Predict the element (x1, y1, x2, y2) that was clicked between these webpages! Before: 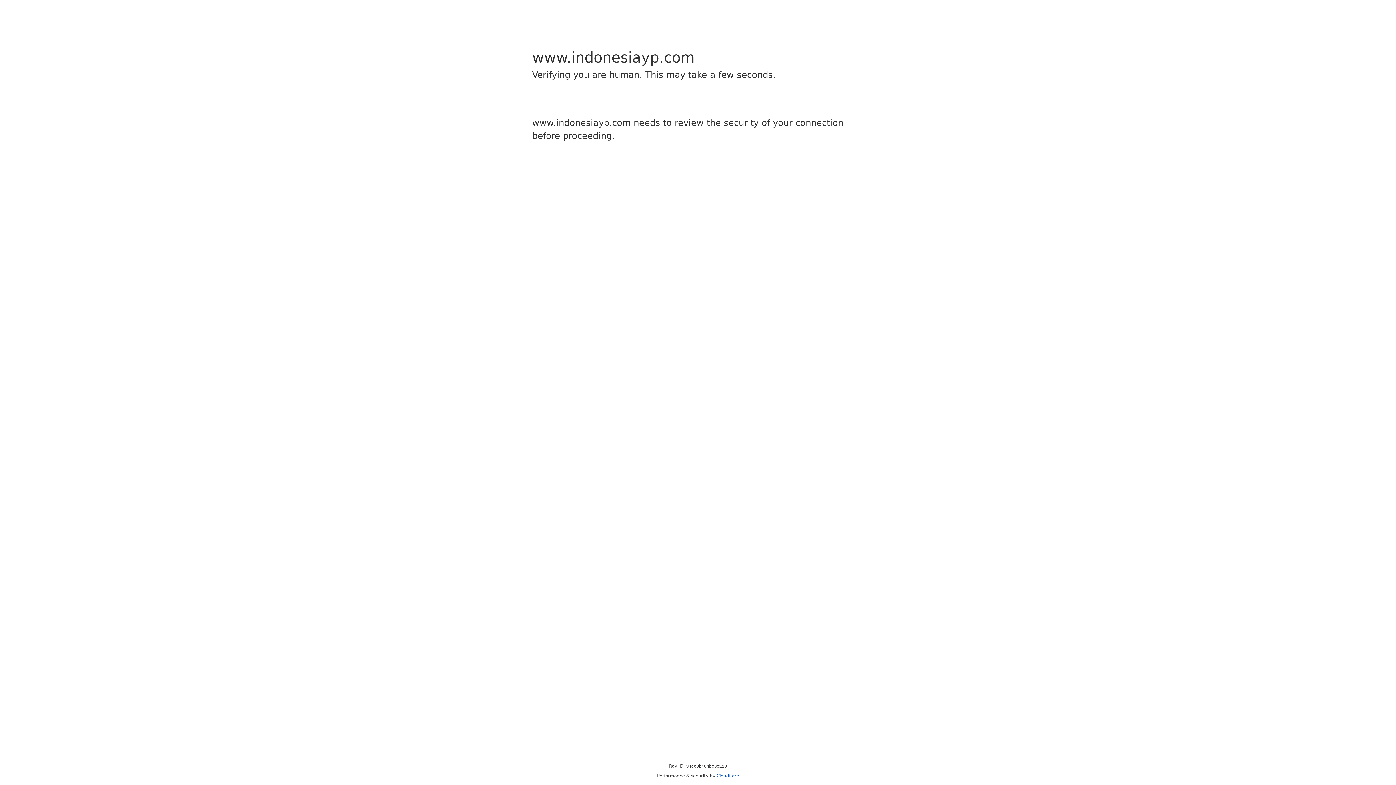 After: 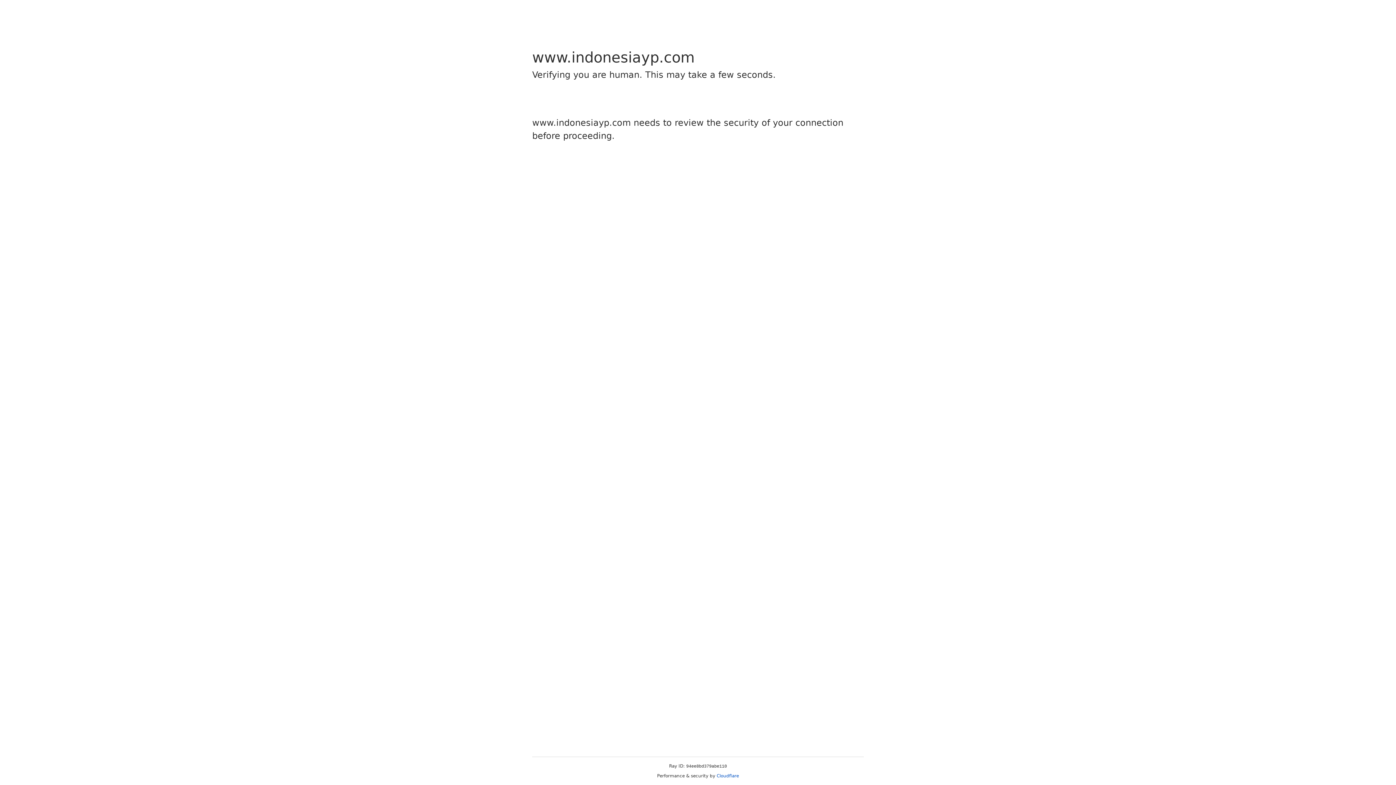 Action: bbox: (716, 773, 739, 778) label: Cloudflare